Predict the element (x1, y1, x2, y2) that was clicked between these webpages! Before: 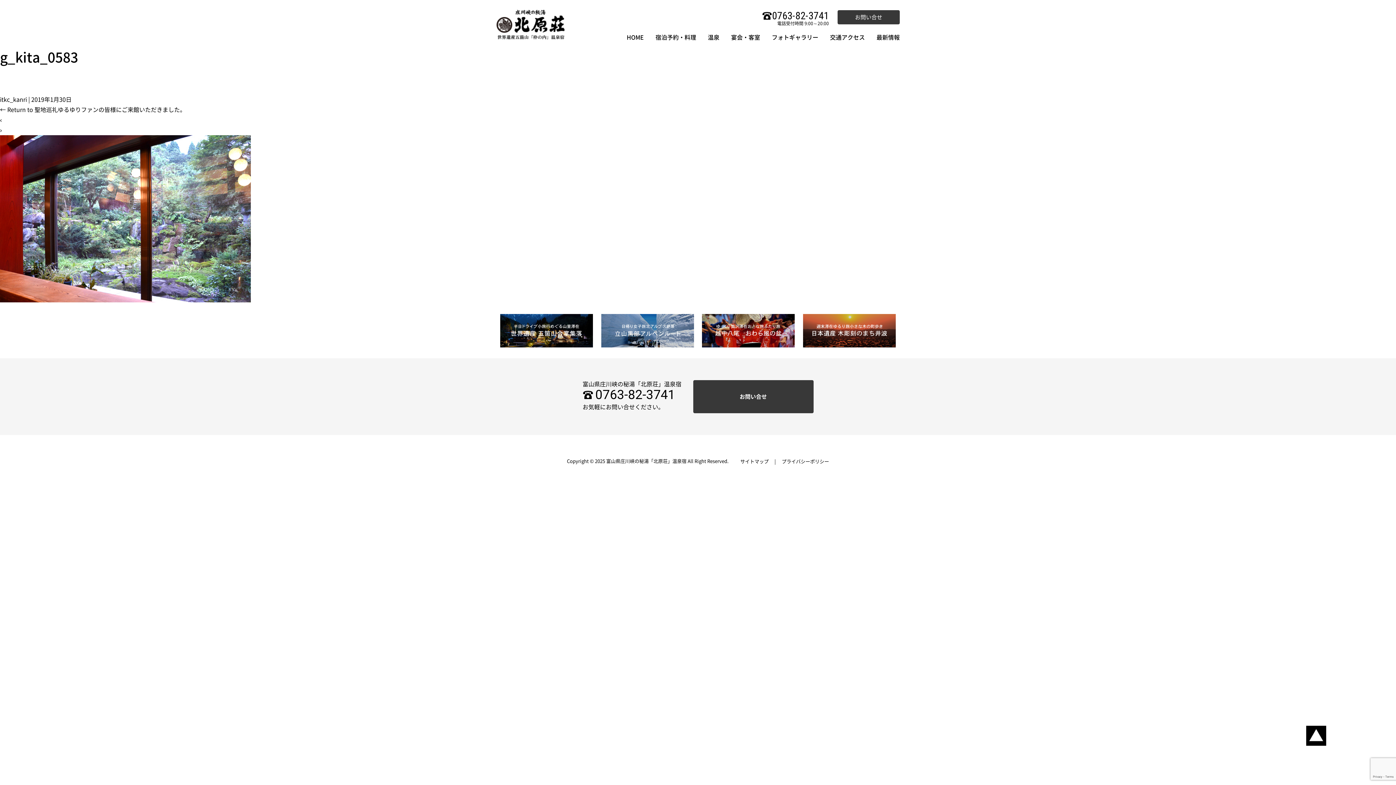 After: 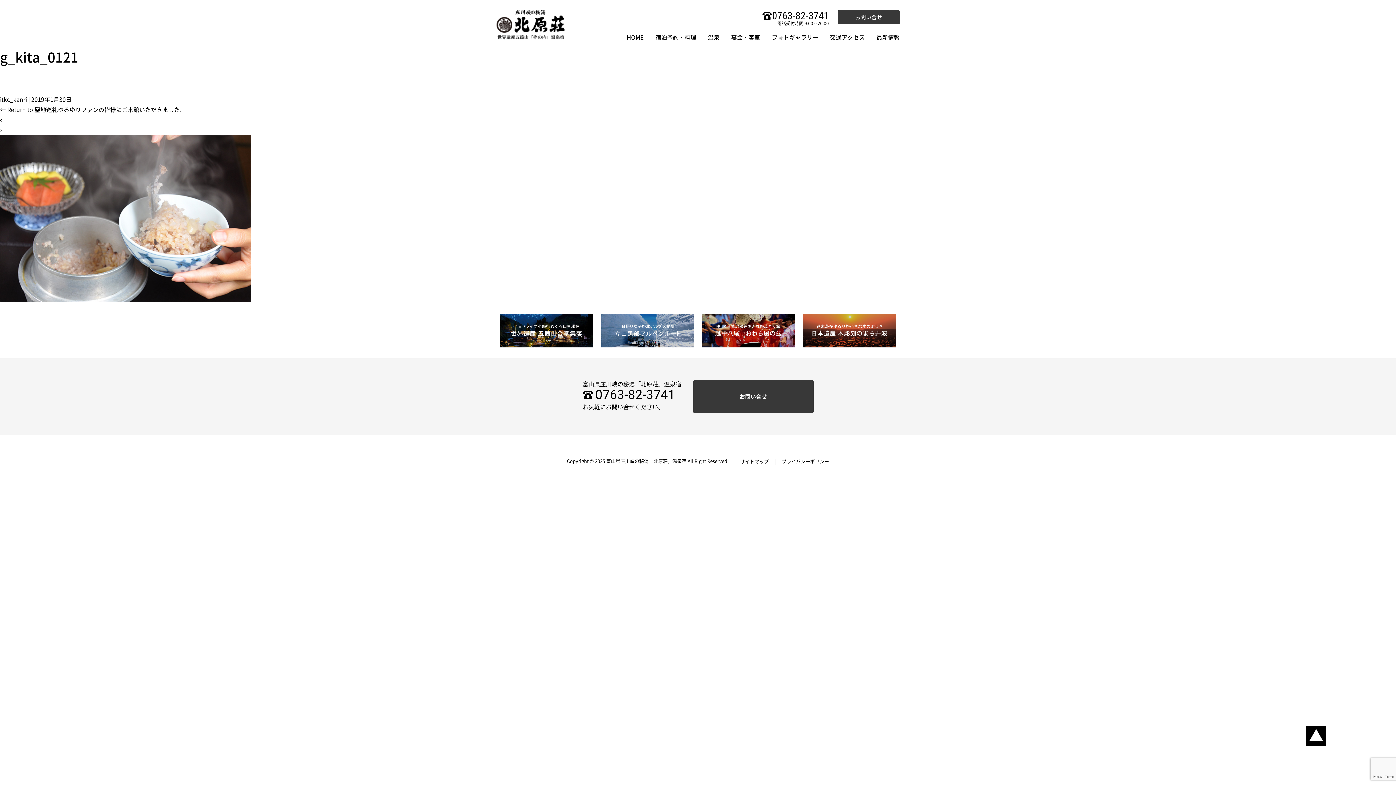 Action: label: ‹ bbox: (0, 117, 1, 122)